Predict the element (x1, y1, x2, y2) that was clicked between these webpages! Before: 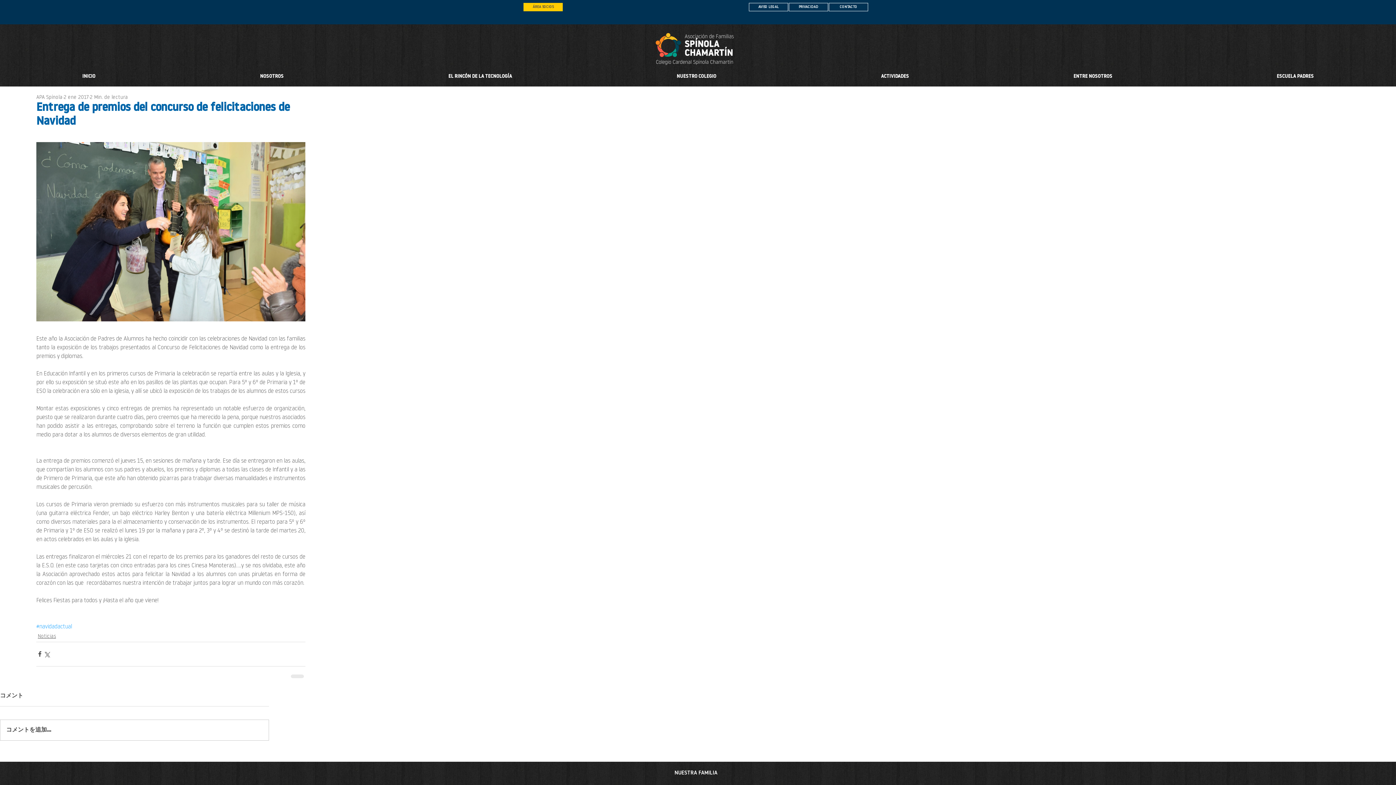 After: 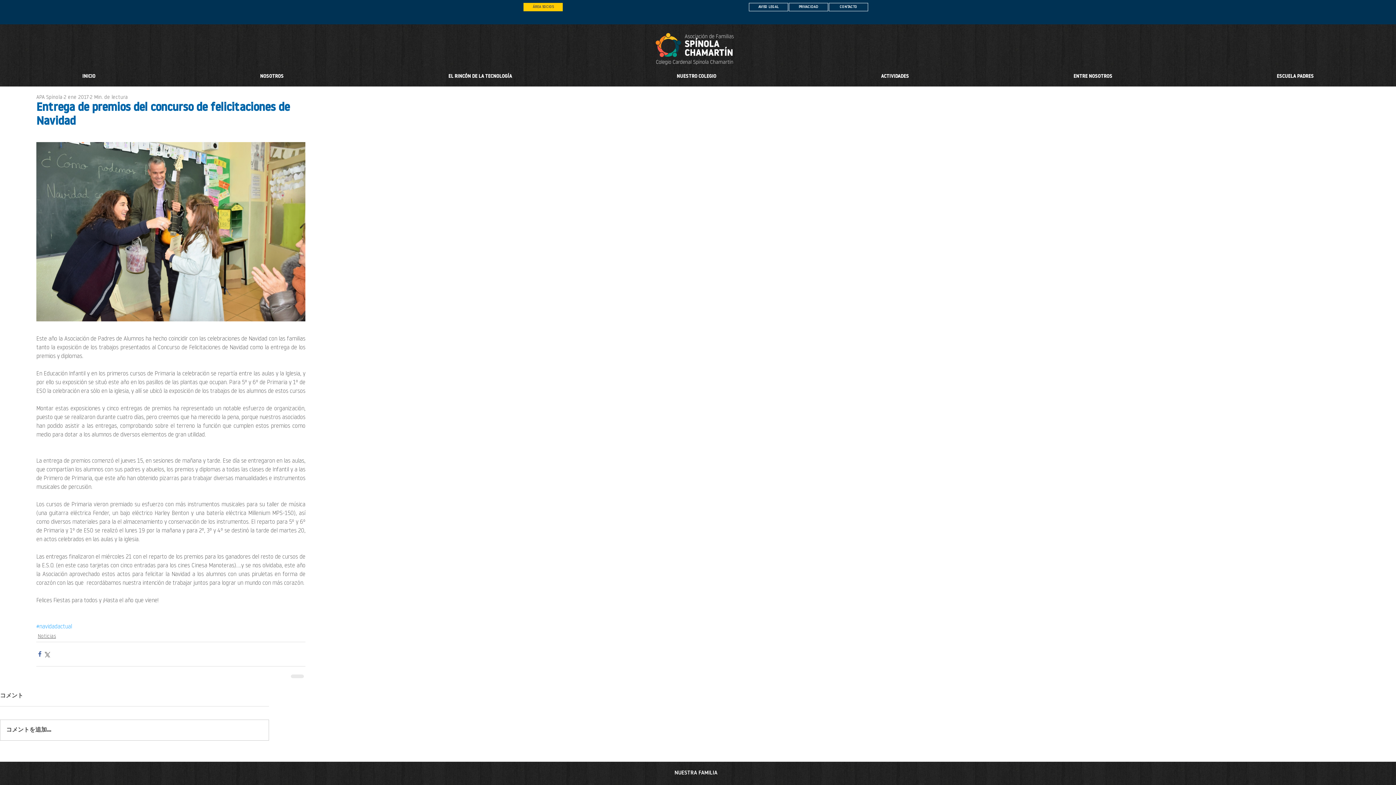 Action: label: Compartir a través de Facebook bbox: (36, 650, 43, 657)